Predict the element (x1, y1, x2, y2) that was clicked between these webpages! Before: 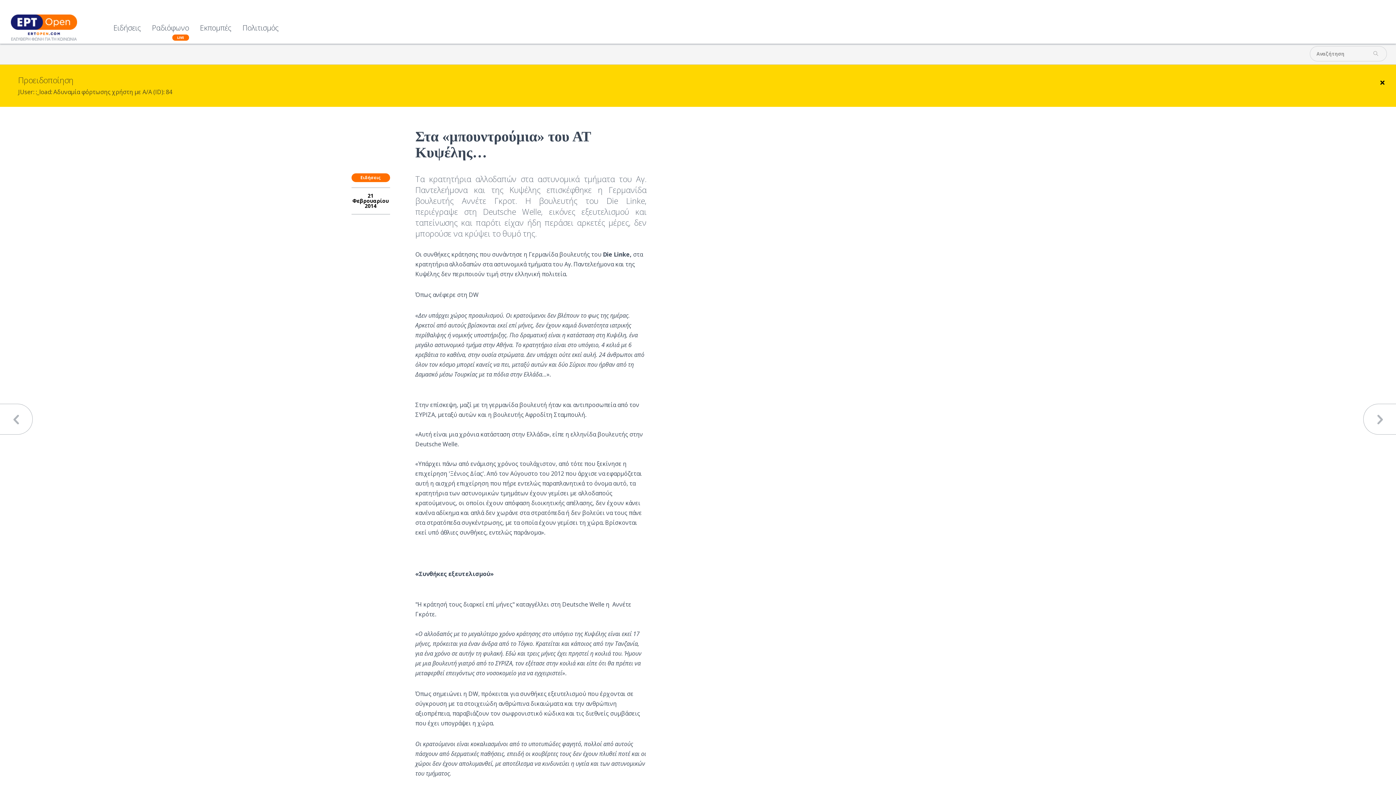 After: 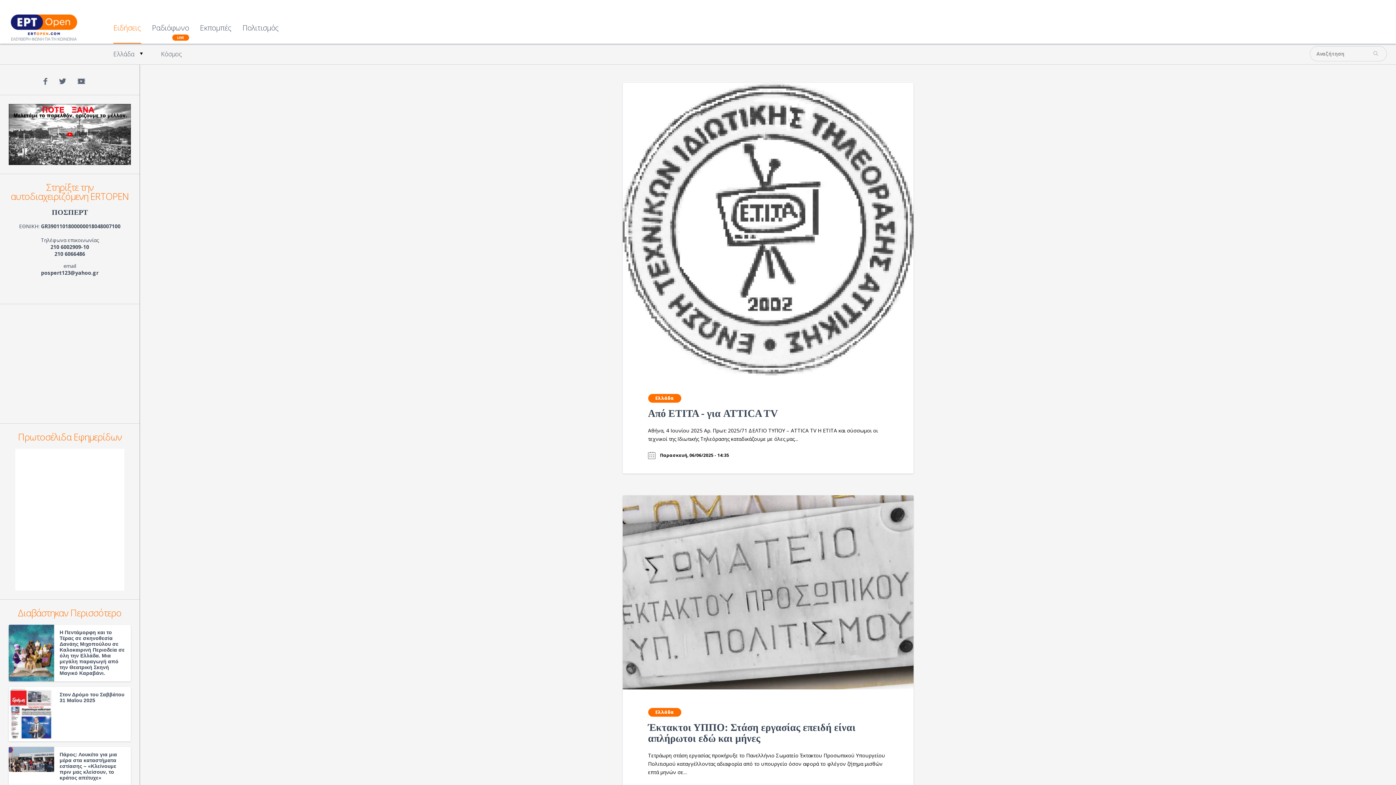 Action: bbox: (113, 24, 141, 43) label: Ειδήσεις